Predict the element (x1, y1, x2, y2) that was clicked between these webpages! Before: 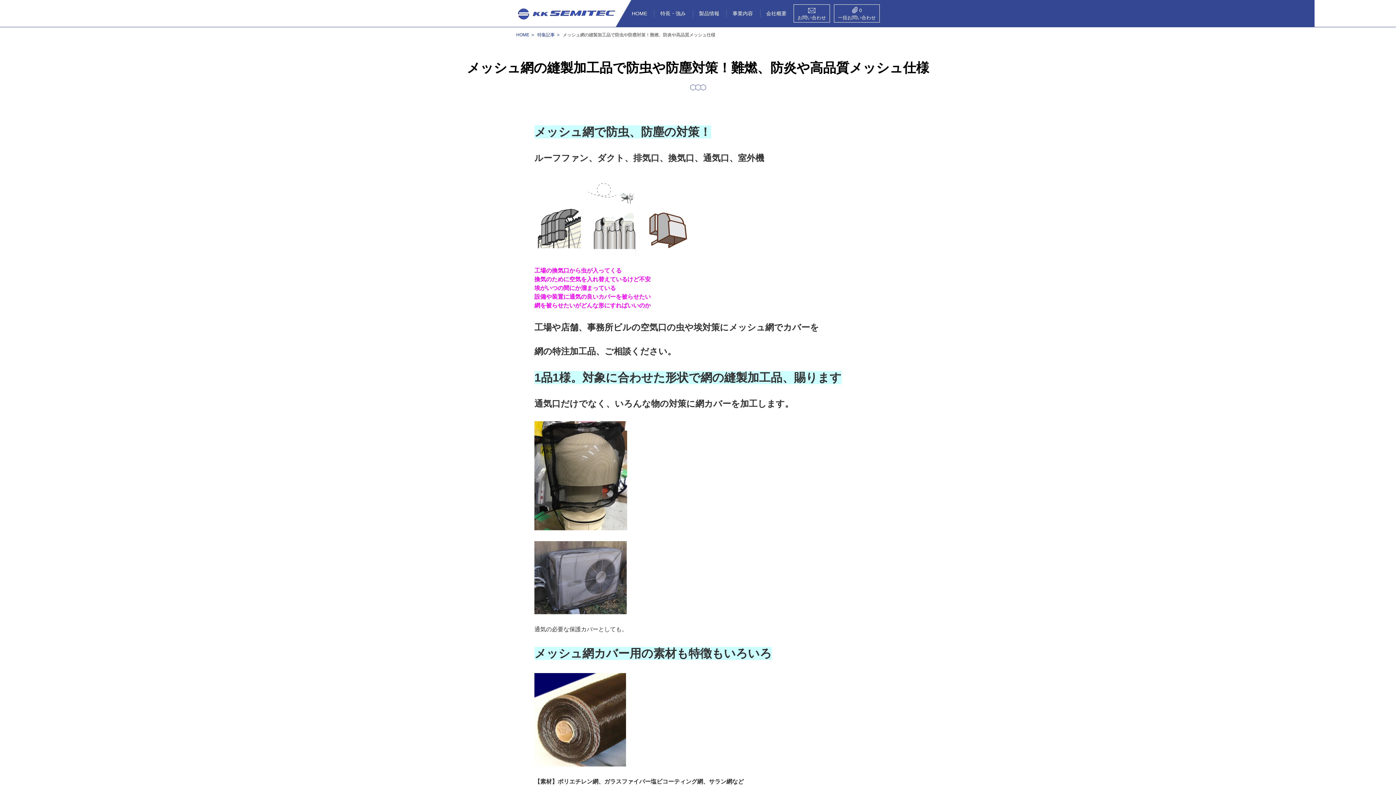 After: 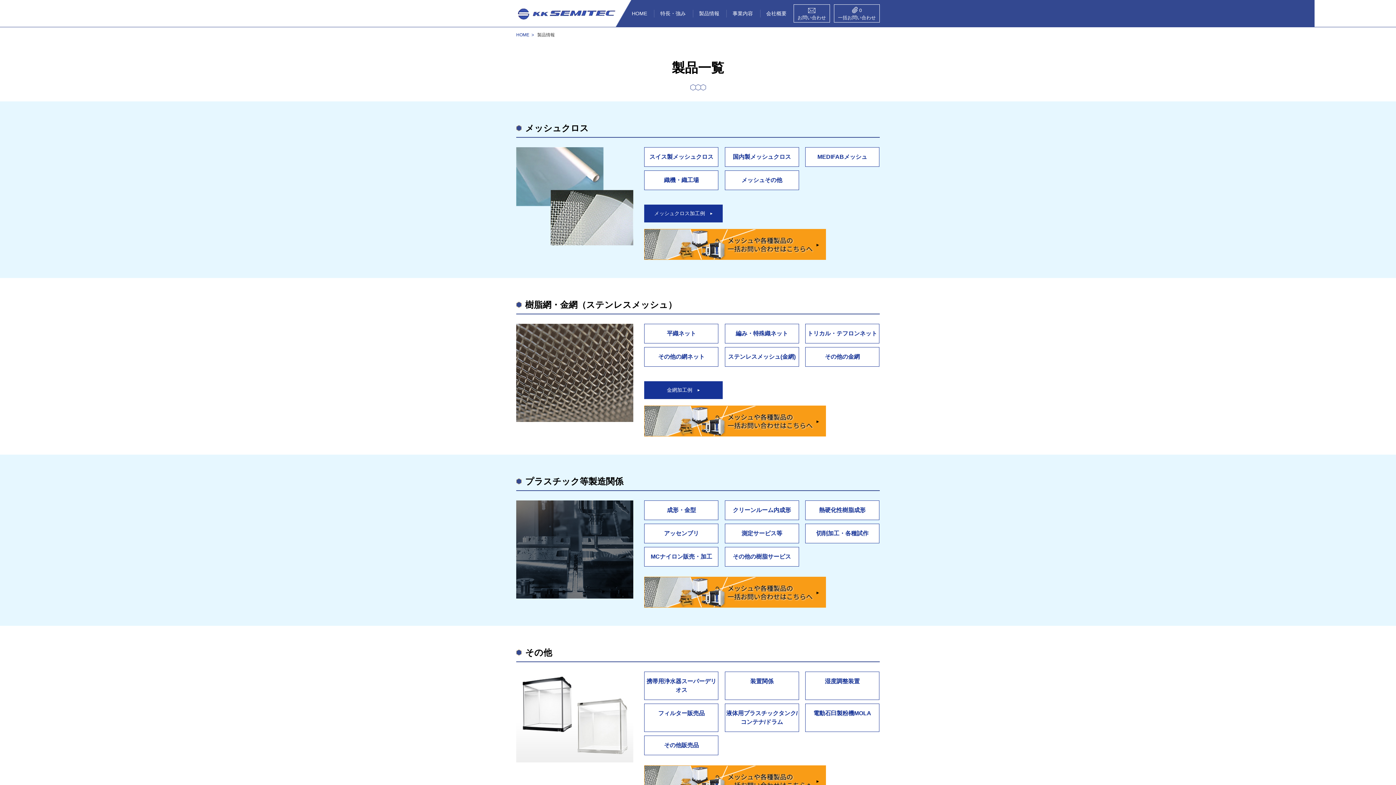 Action: label: 製品情報 bbox: (693, 9, 725, 17)